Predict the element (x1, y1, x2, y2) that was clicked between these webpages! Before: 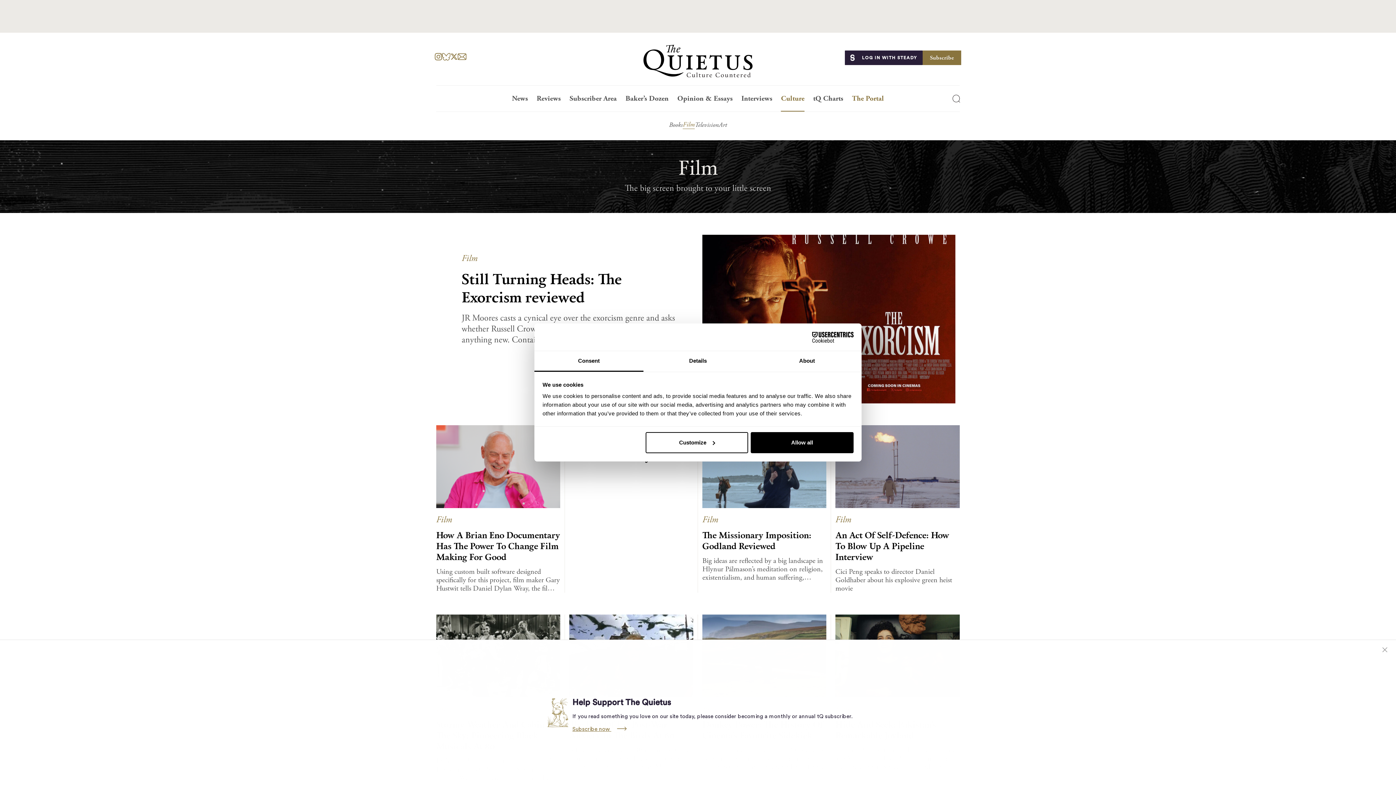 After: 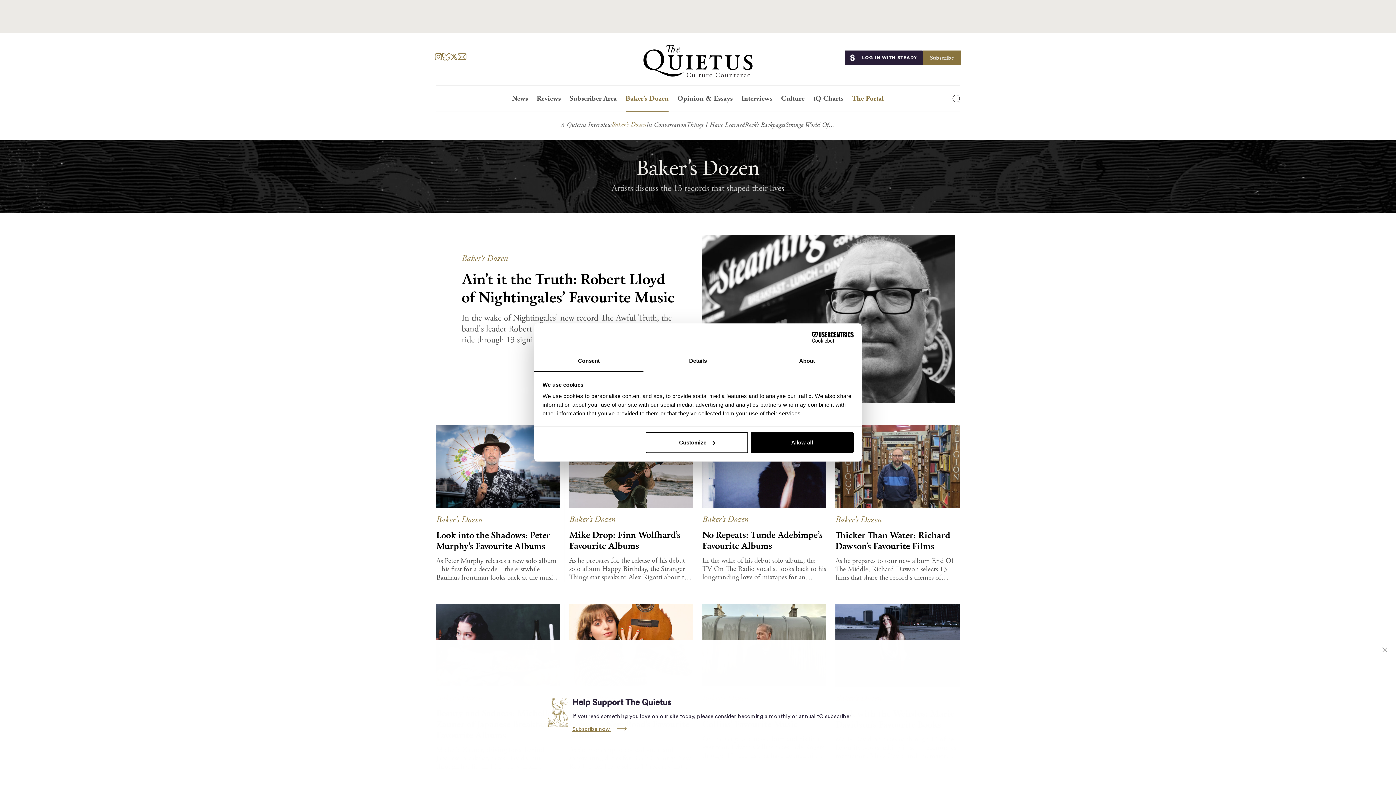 Action: label: Baker’s Dozen bbox: (621, 94, 673, 111)